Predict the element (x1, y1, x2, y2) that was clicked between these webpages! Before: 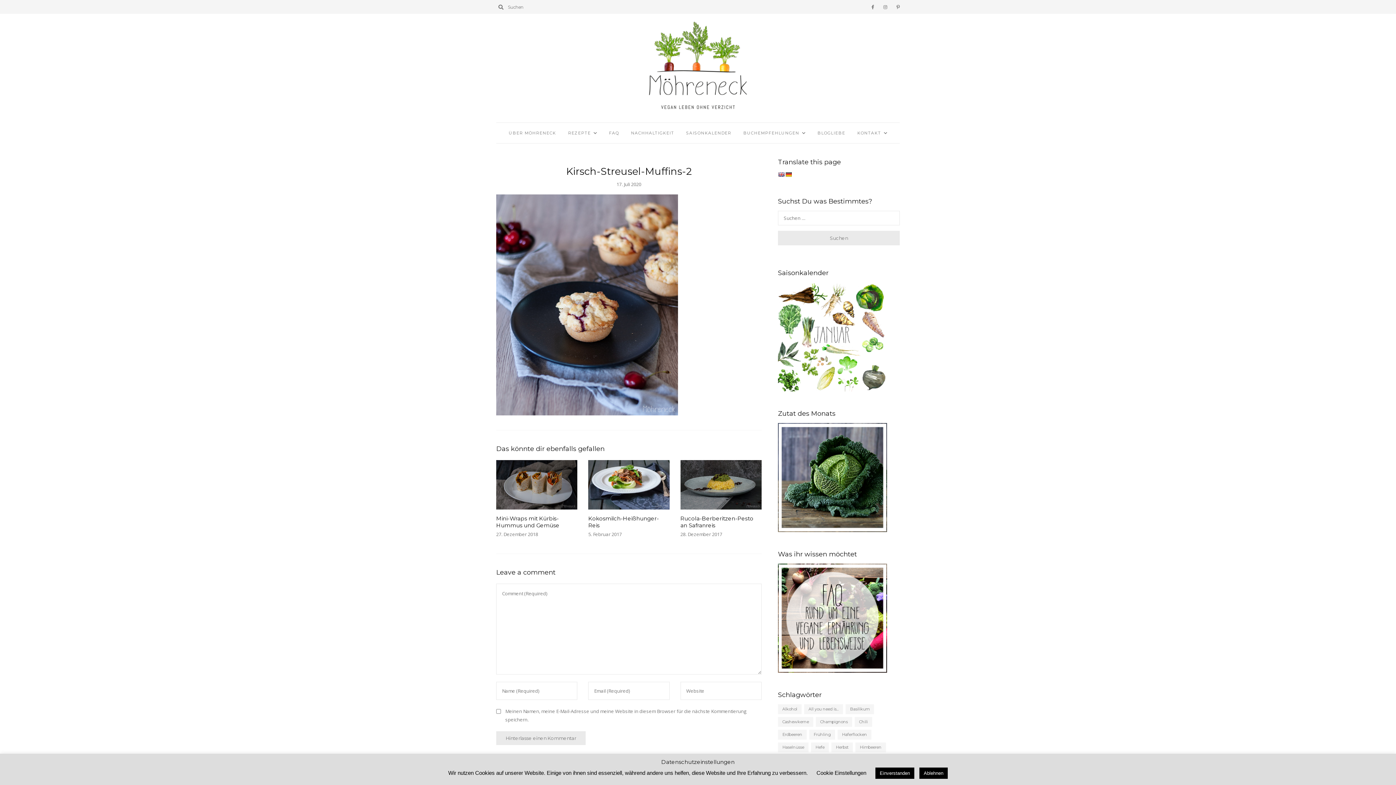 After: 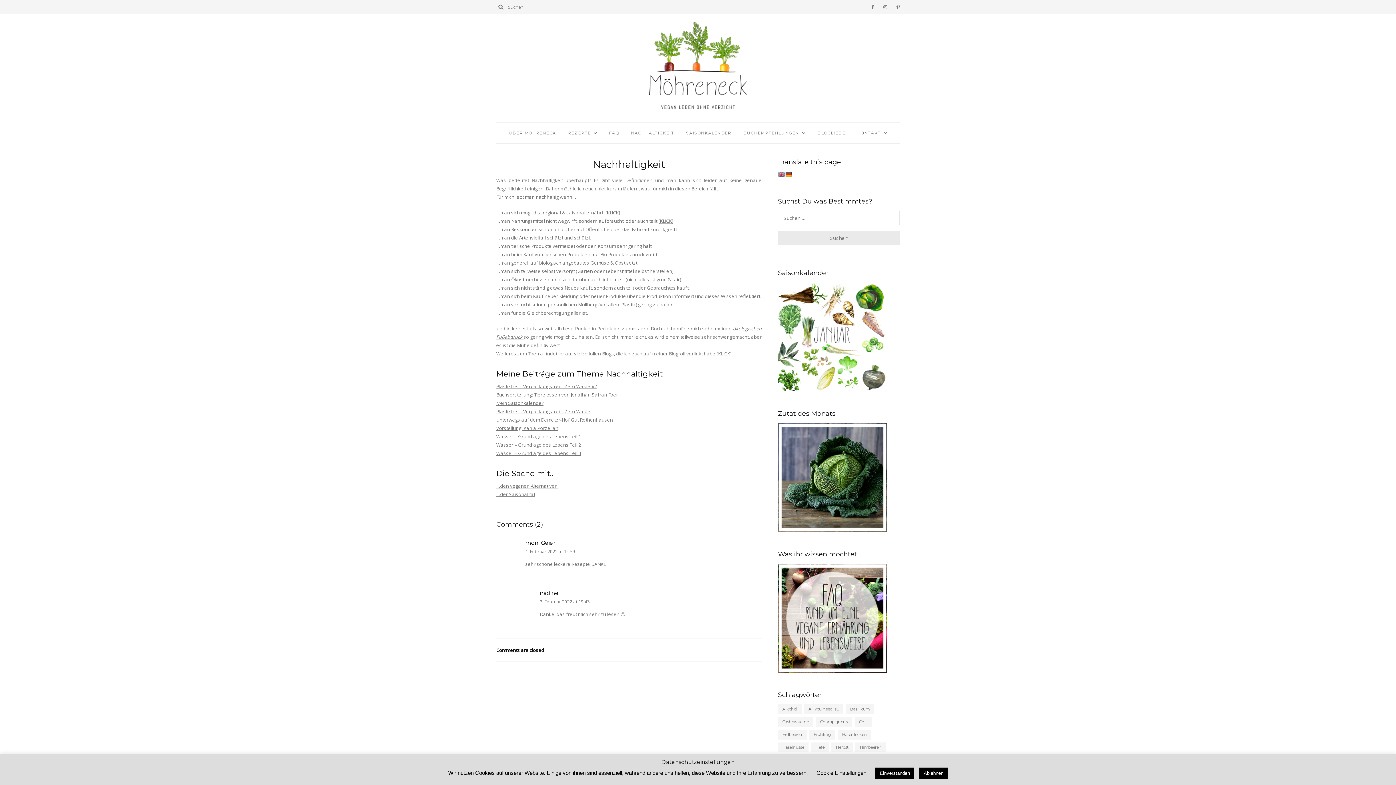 Action: bbox: (631, 123, 674, 143) label: NACHHALTIGKEIT